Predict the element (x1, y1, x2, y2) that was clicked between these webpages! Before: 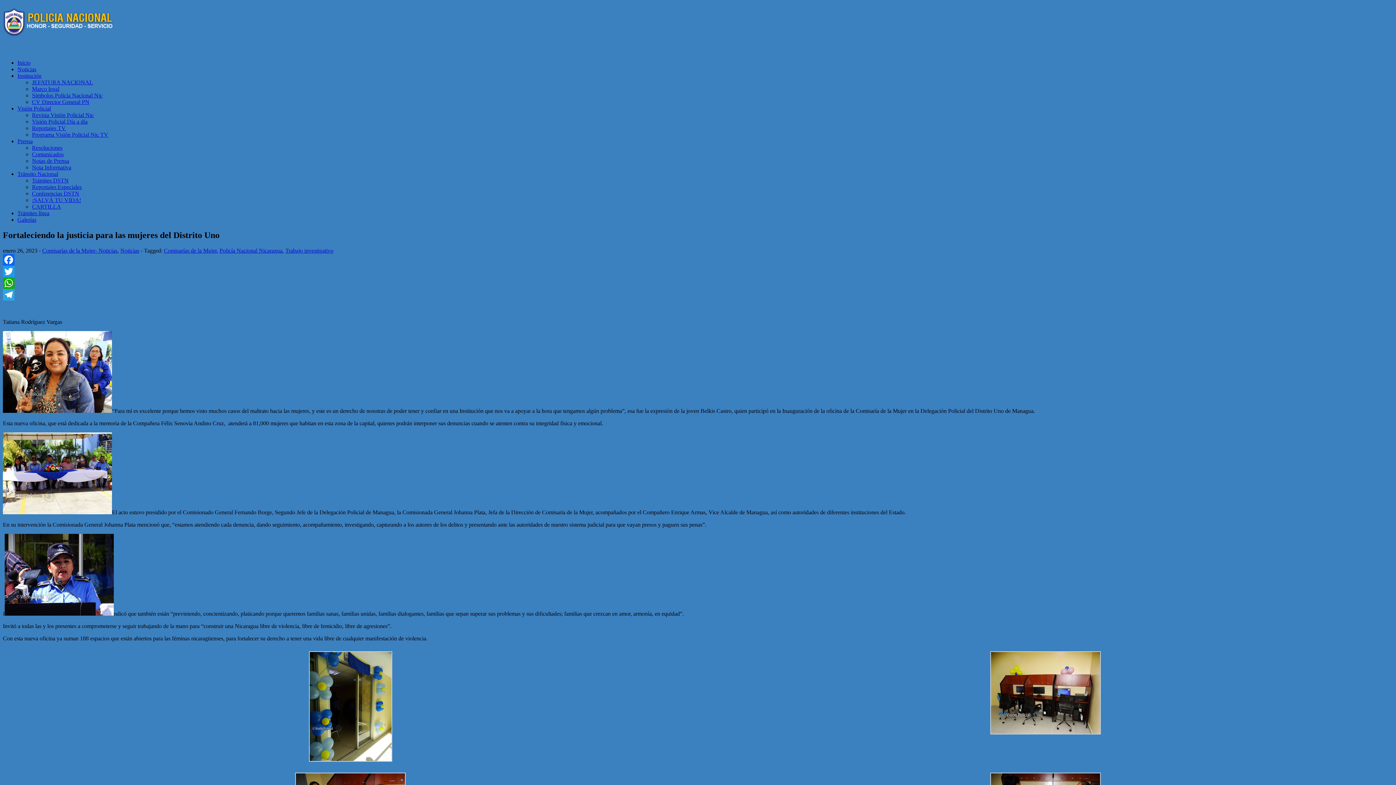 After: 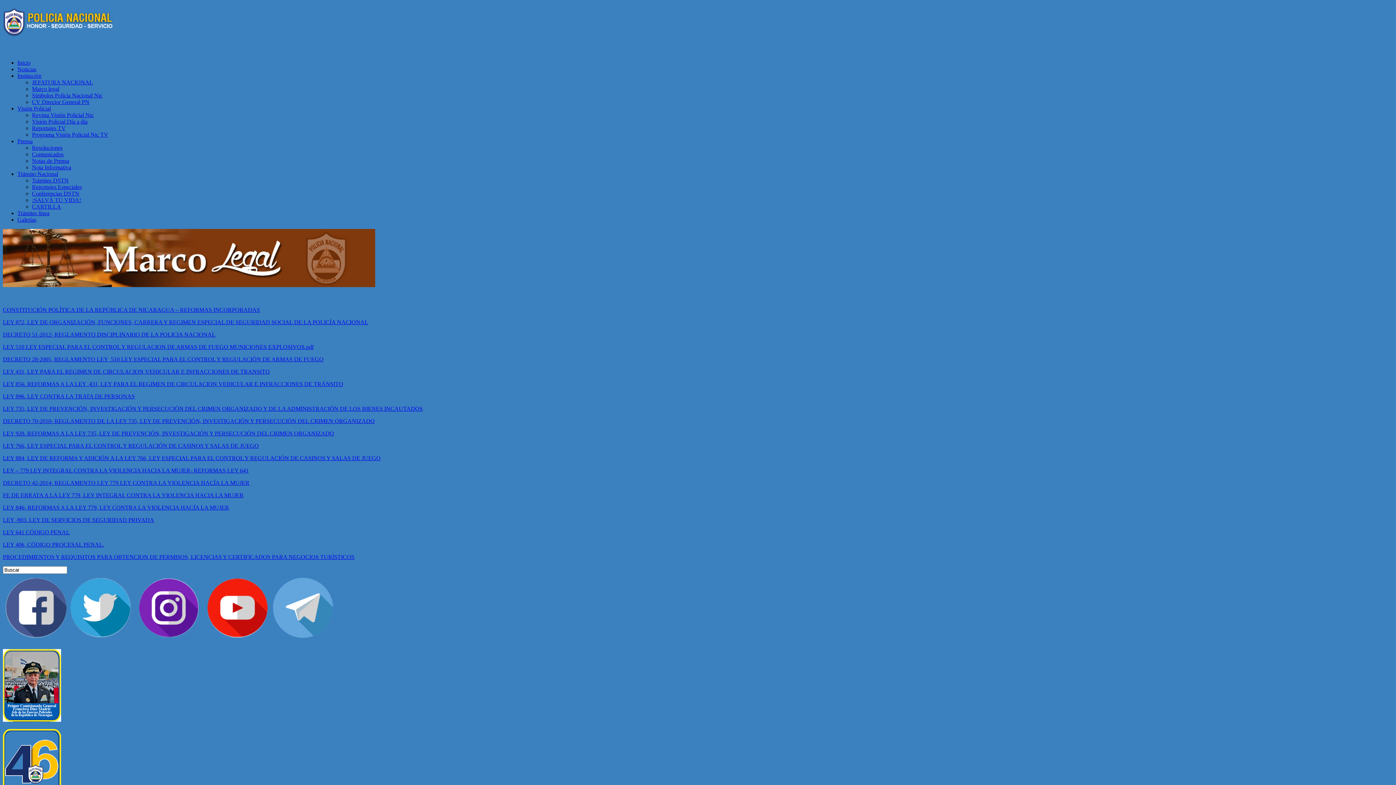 Action: bbox: (32, 85, 59, 91) label: Marco legal